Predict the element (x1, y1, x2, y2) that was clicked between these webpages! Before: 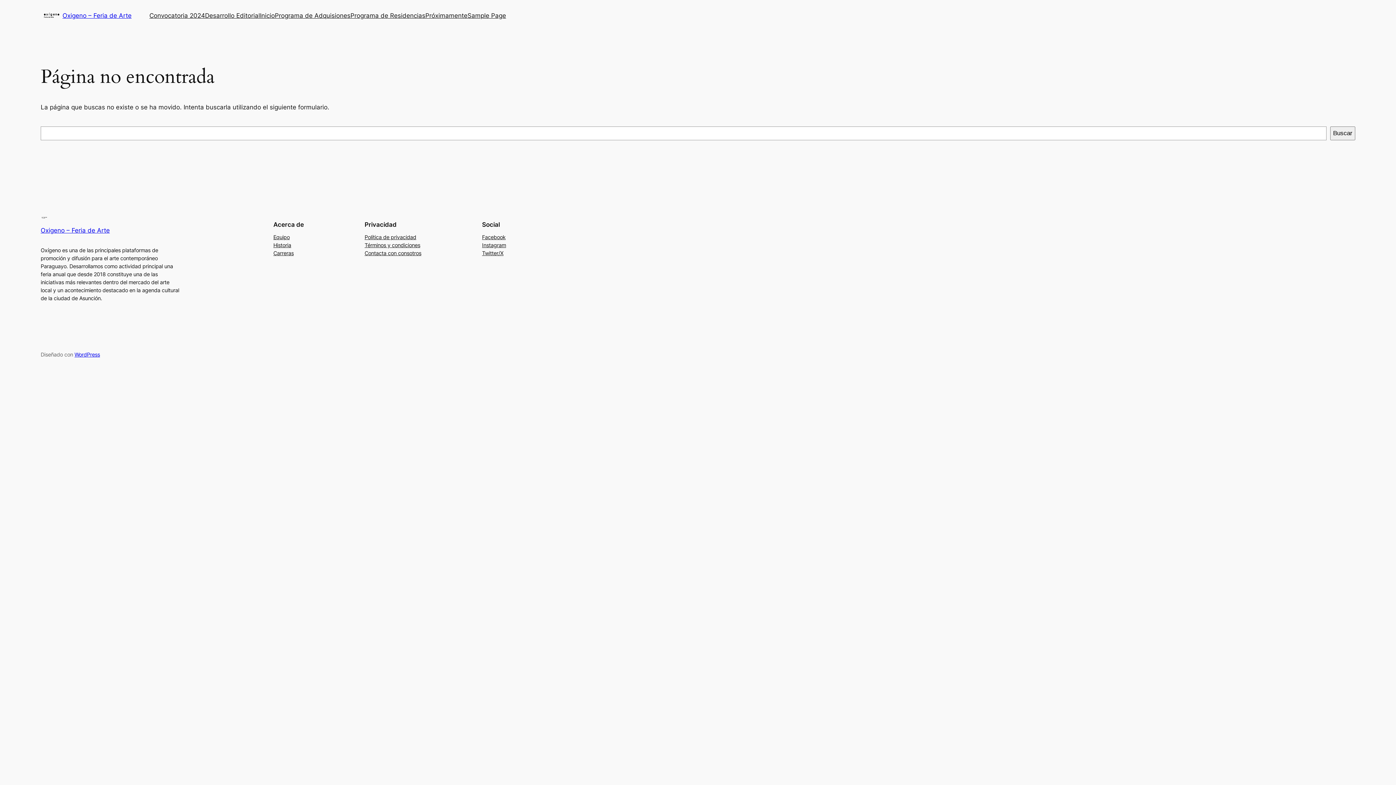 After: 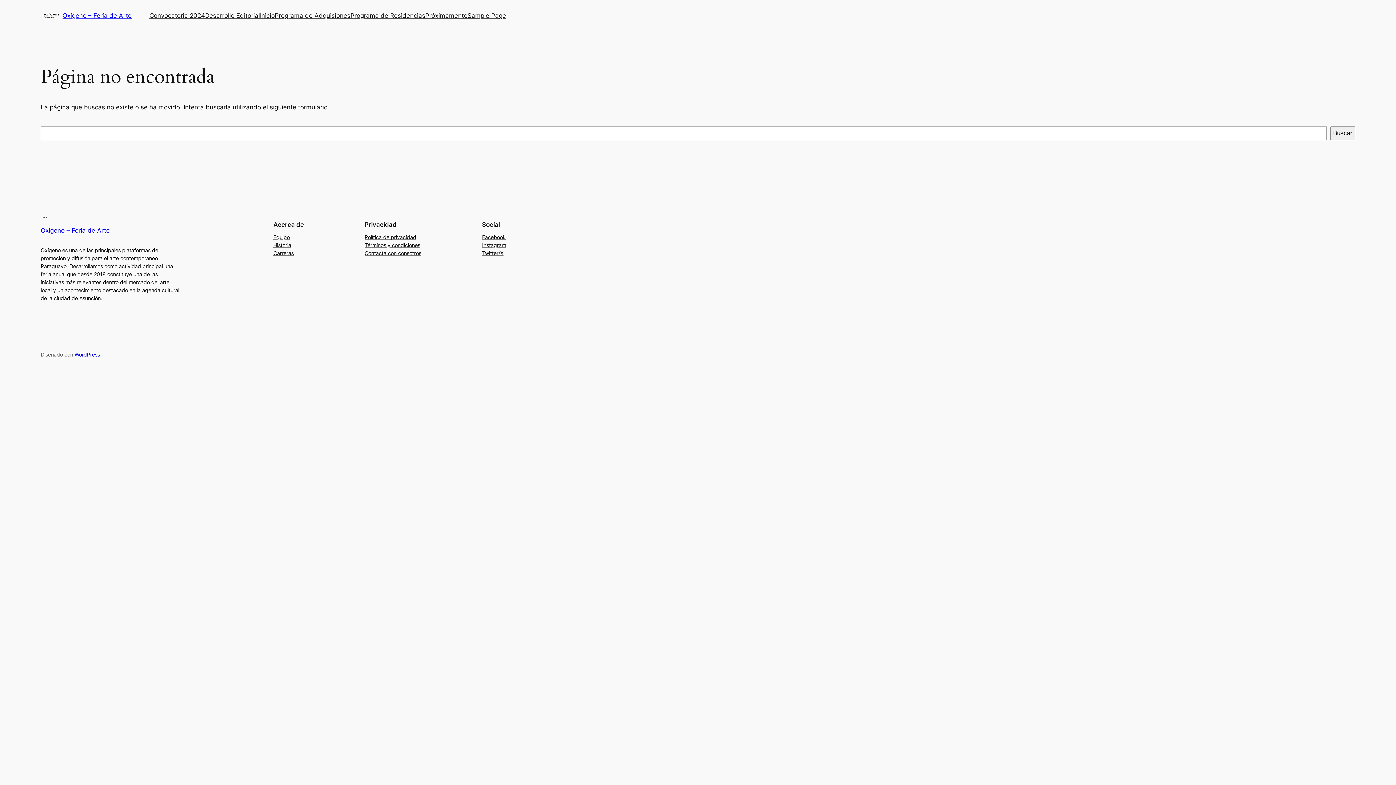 Action: bbox: (273, 241, 291, 249) label: Historia